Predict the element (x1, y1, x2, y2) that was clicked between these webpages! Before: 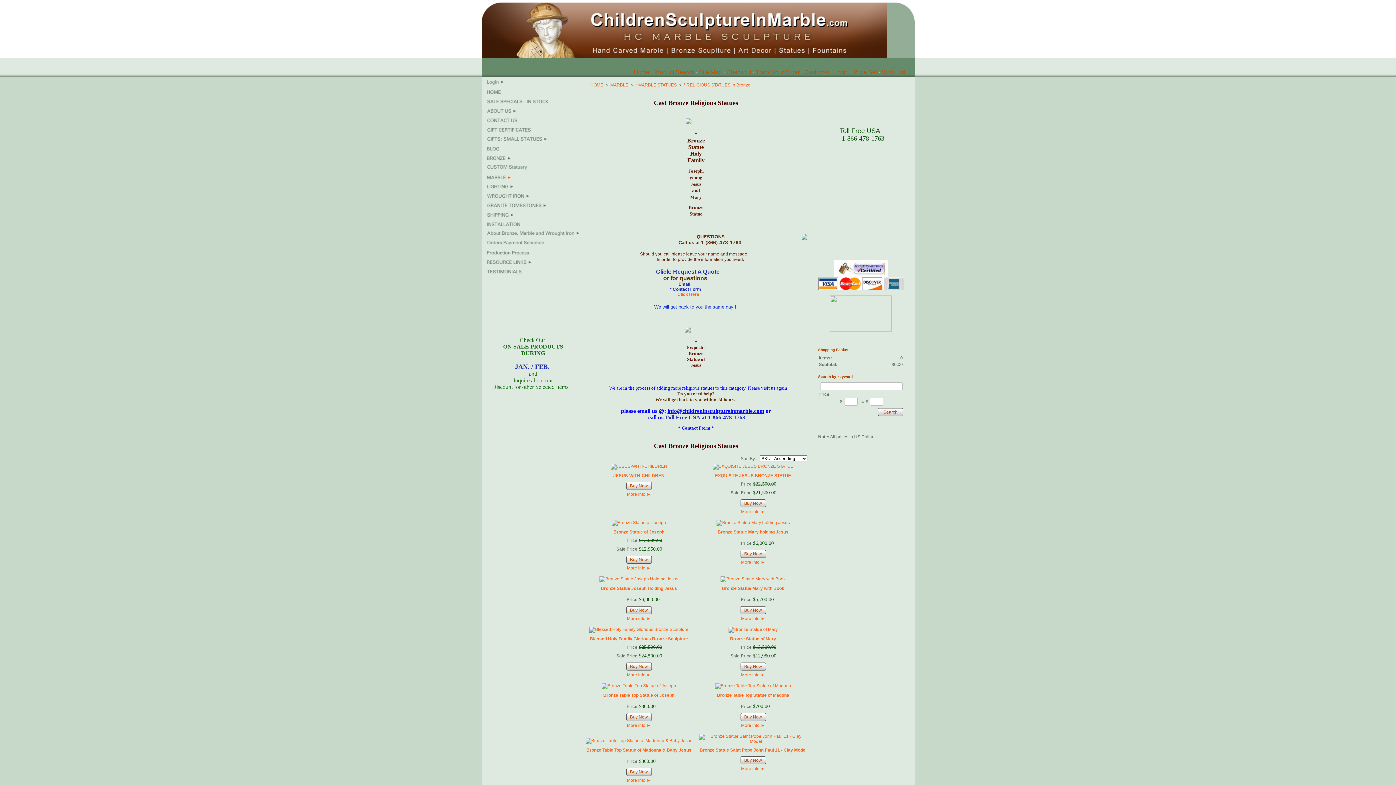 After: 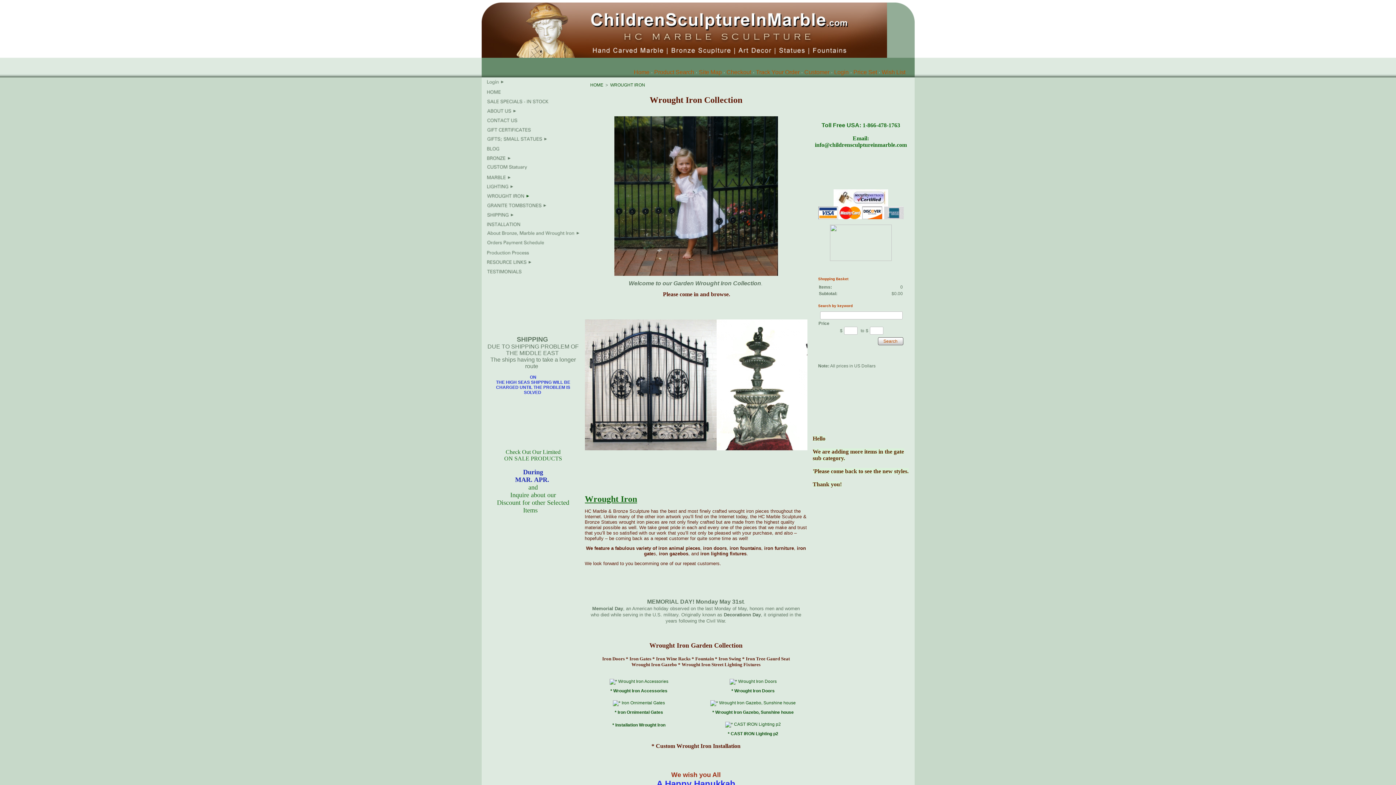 Action: bbox: (487, 193, 529, 198)